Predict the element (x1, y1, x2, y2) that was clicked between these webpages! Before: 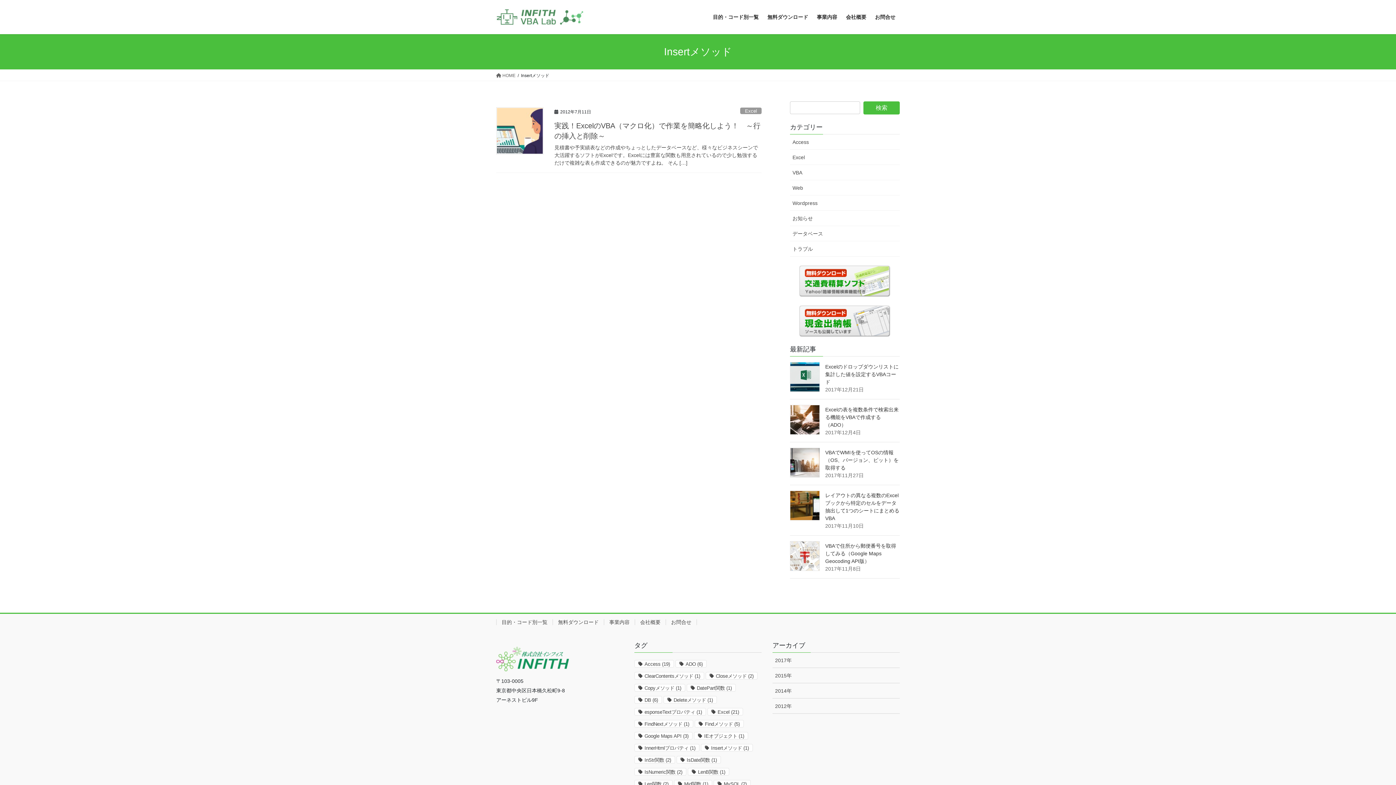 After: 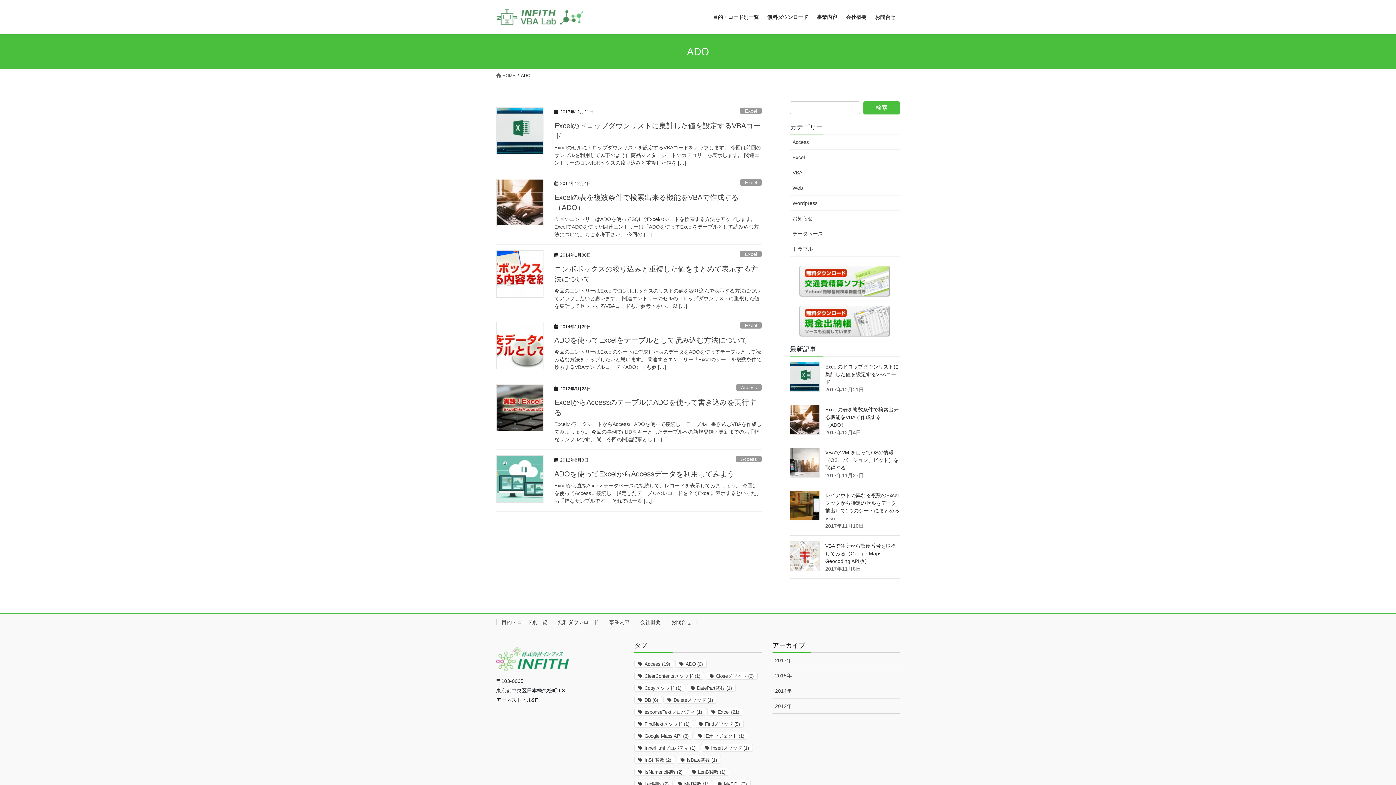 Action: label: ADO (6個の項目) bbox: (675, 660, 706, 668)